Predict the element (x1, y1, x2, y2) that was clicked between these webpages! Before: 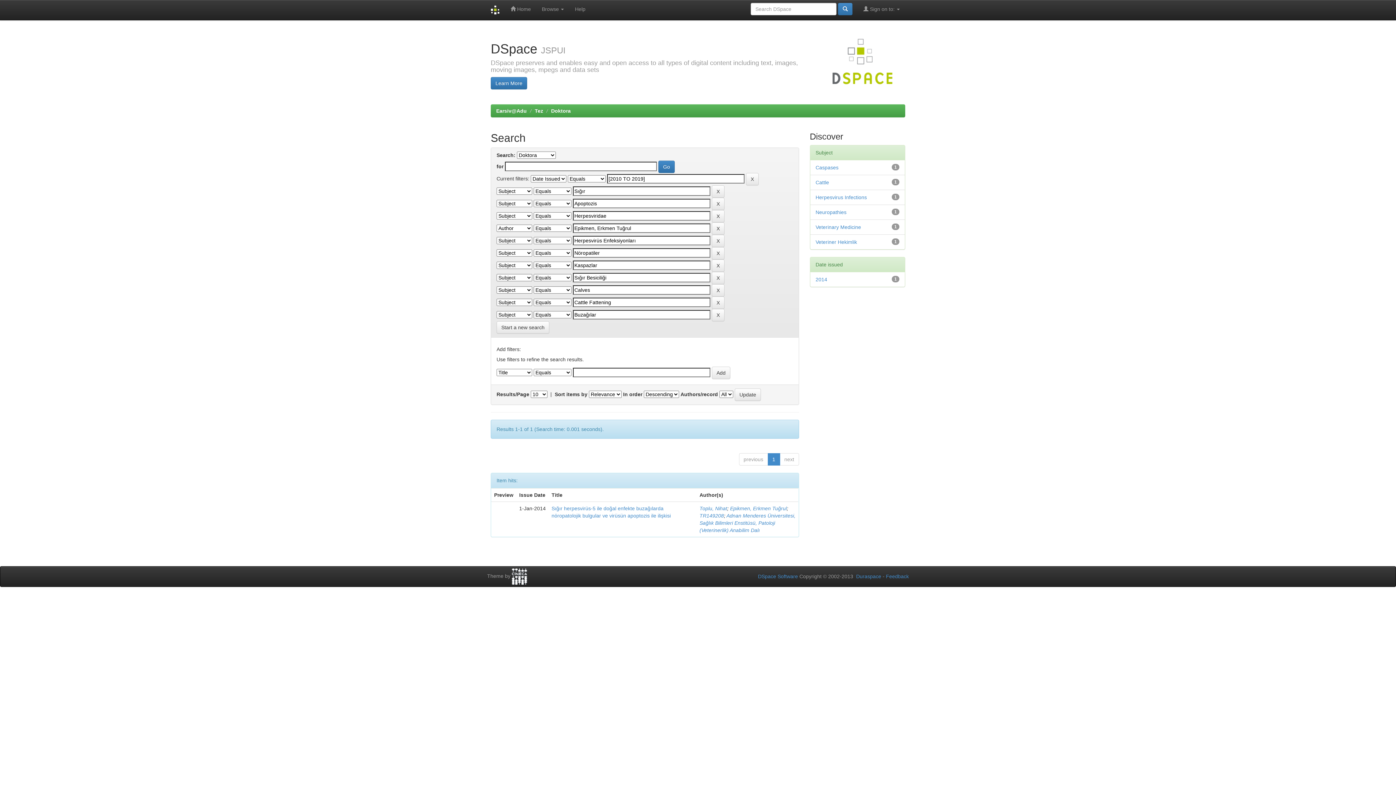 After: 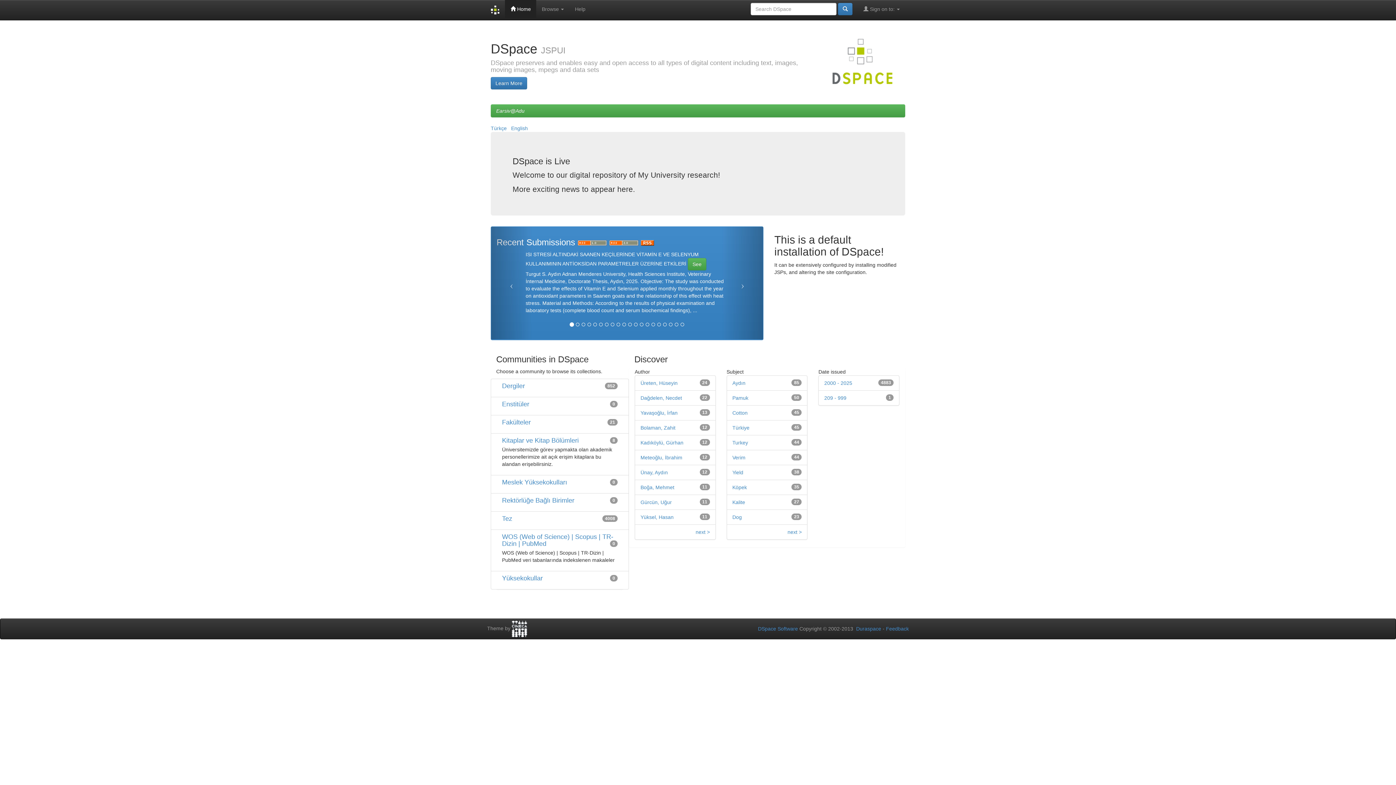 Action: label: Earsiv@Adu bbox: (496, 108, 526, 113)